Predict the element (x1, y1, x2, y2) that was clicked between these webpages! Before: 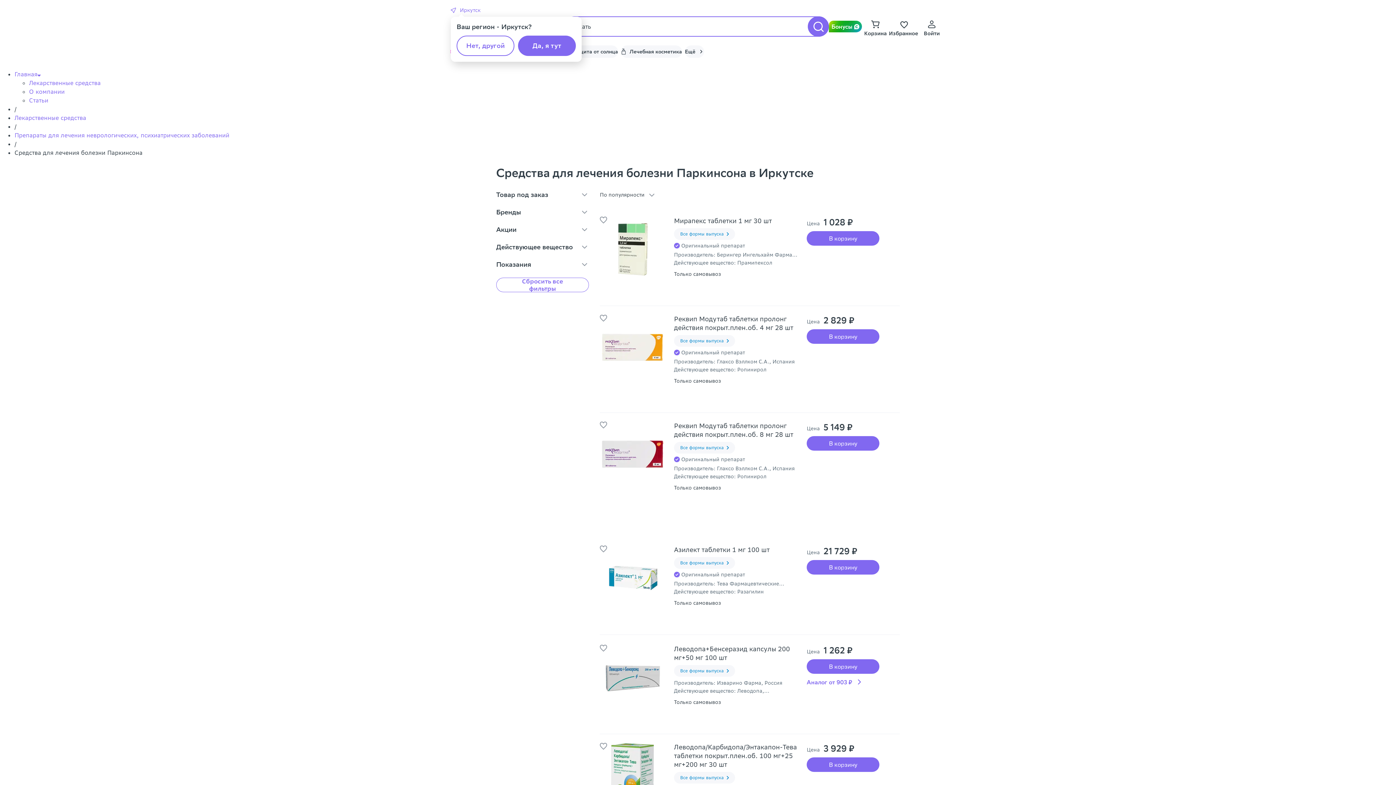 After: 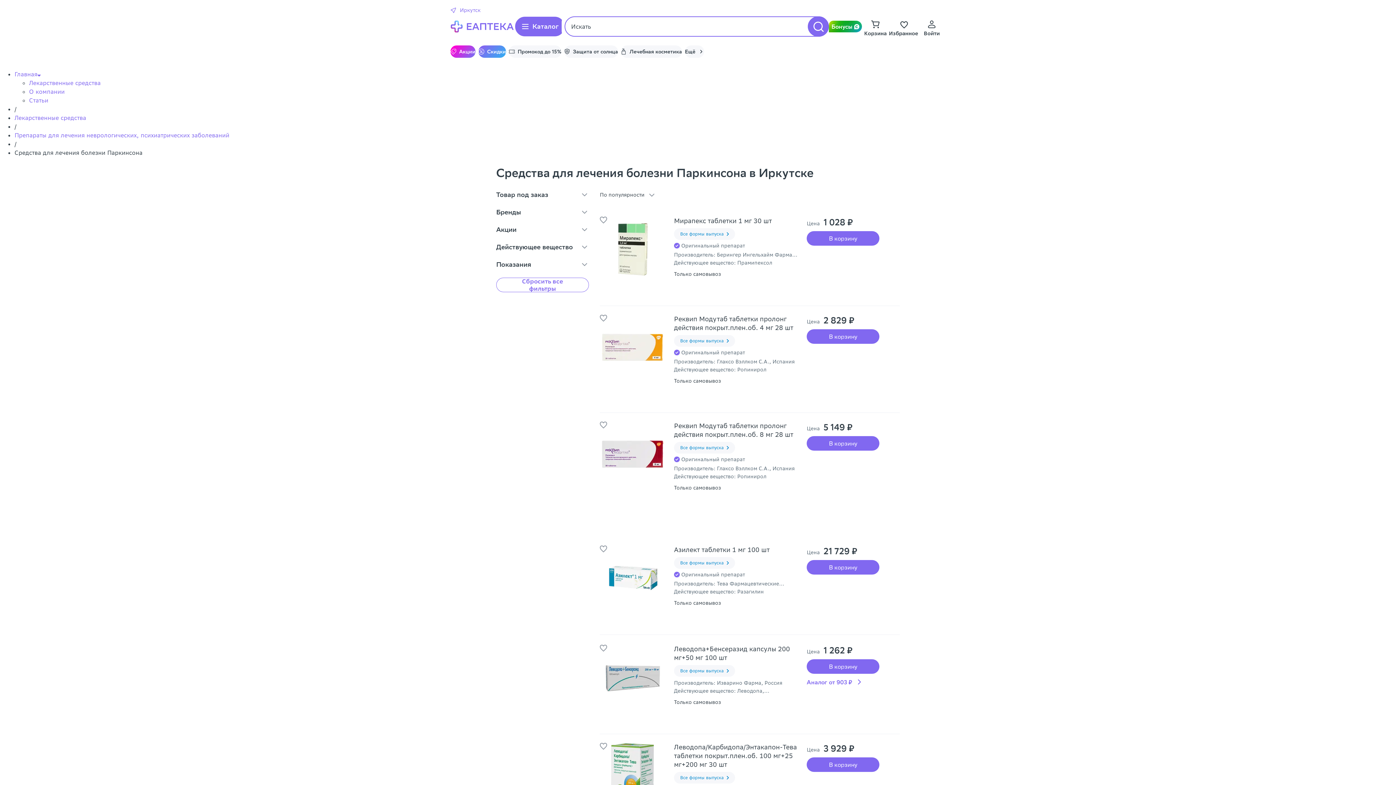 Action: bbox: (600, 416, 607, 432)